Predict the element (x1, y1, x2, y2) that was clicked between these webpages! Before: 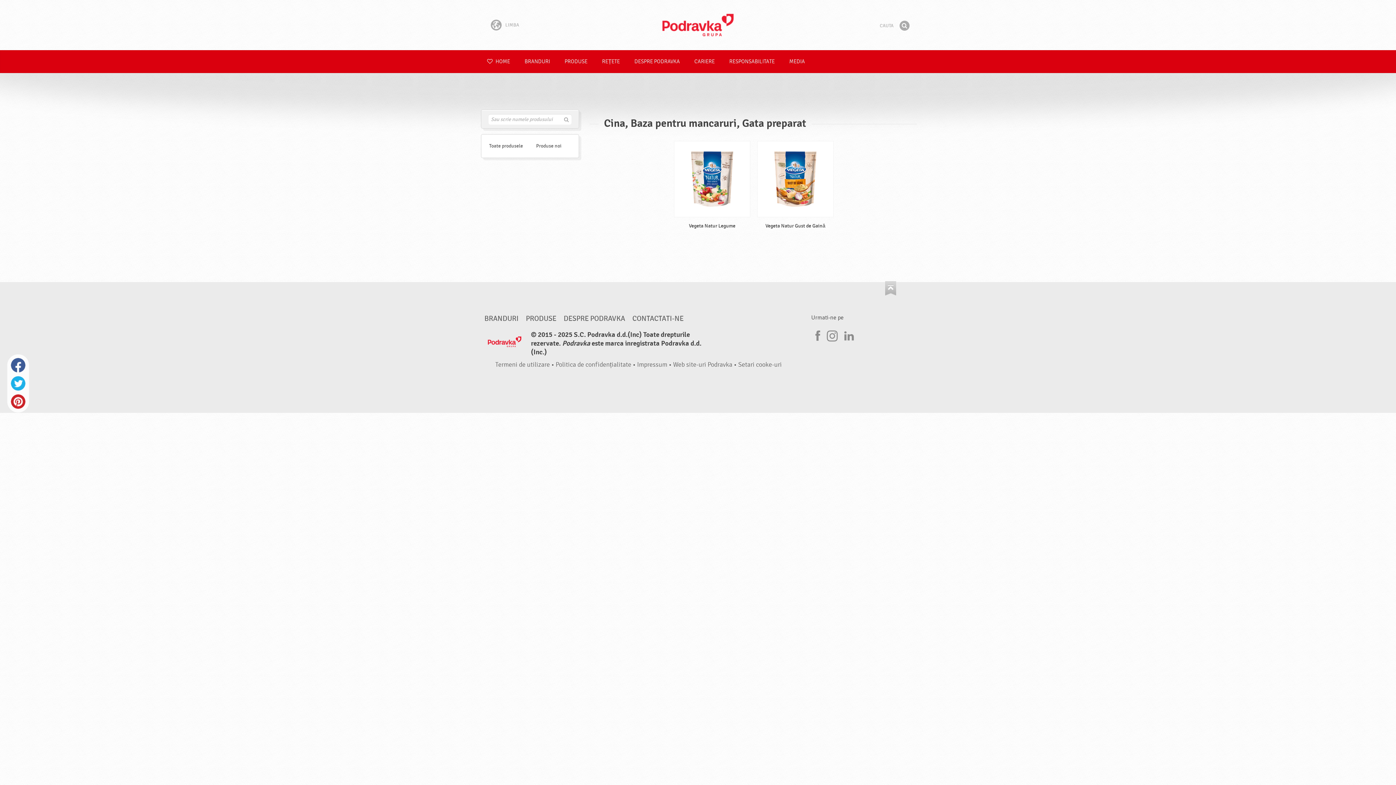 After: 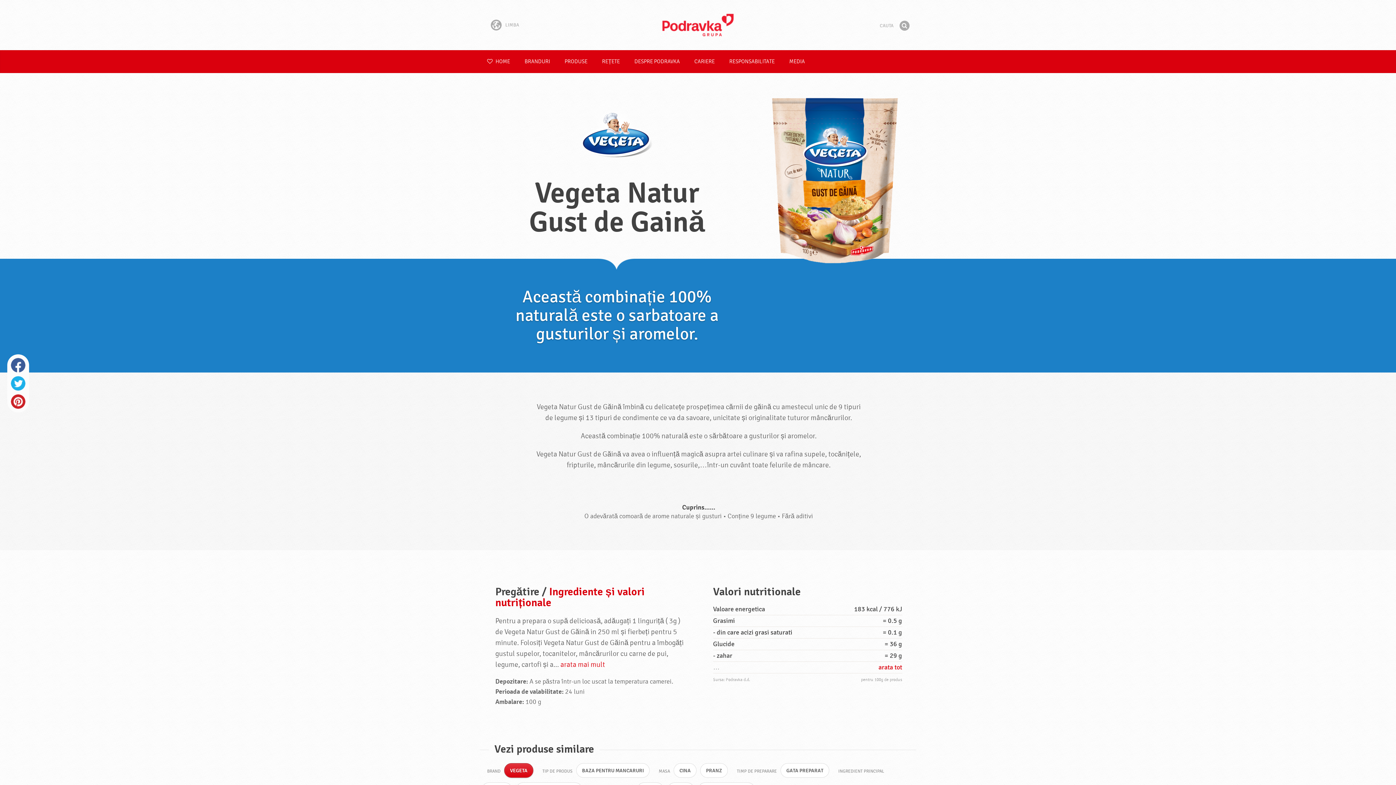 Action: bbox: (757, 141, 833, 234) label: Vegeta Natur Gust de Gaină